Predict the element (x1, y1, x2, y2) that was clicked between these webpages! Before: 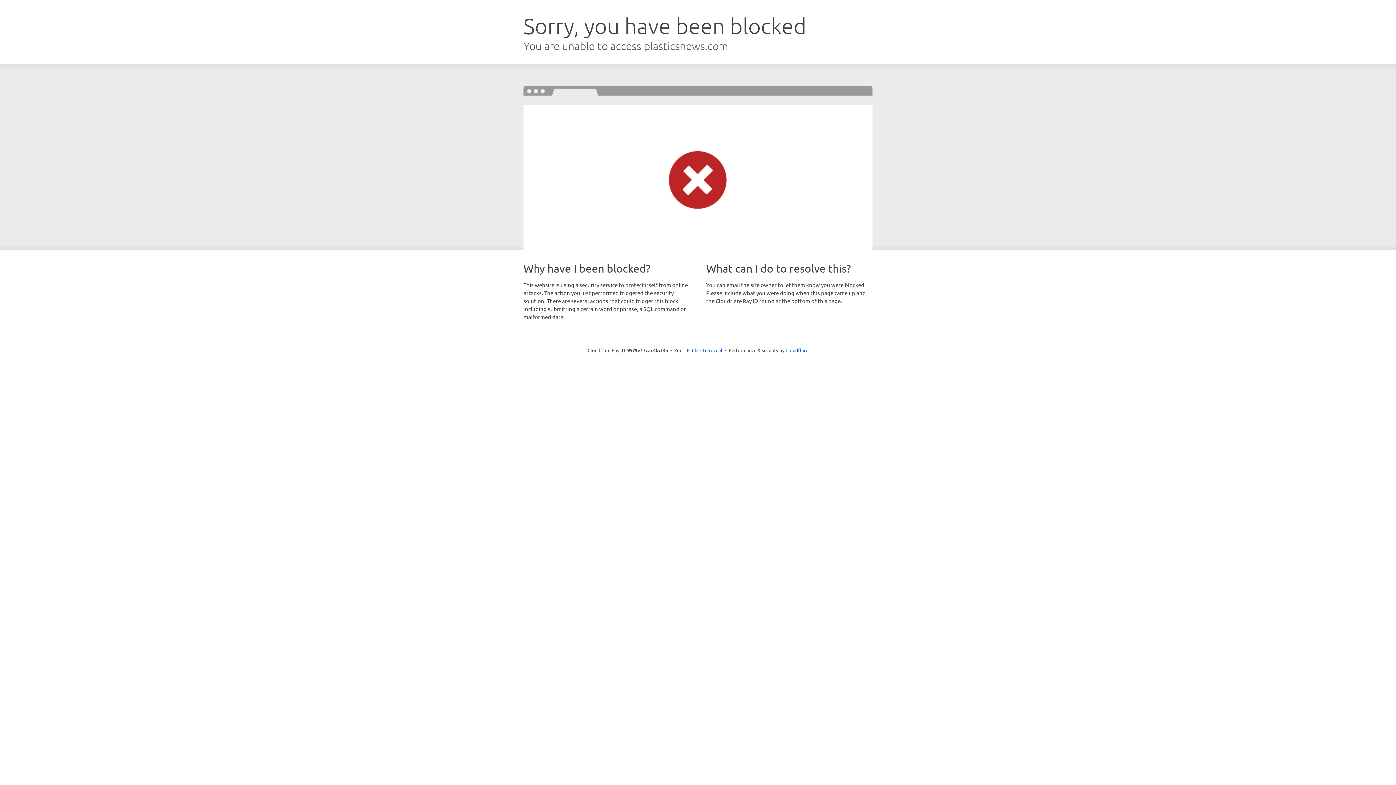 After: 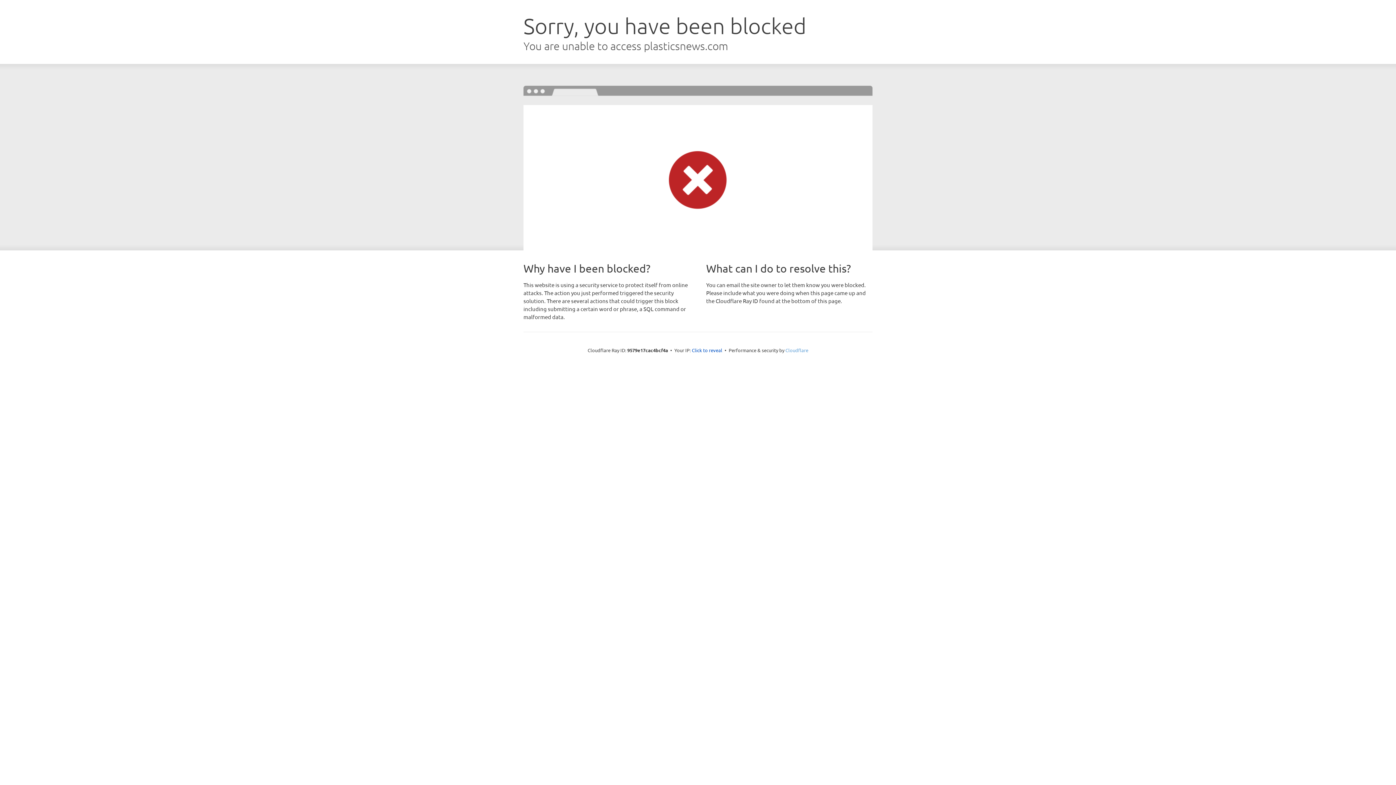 Action: label: Cloudflare bbox: (785, 347, 808, 353)